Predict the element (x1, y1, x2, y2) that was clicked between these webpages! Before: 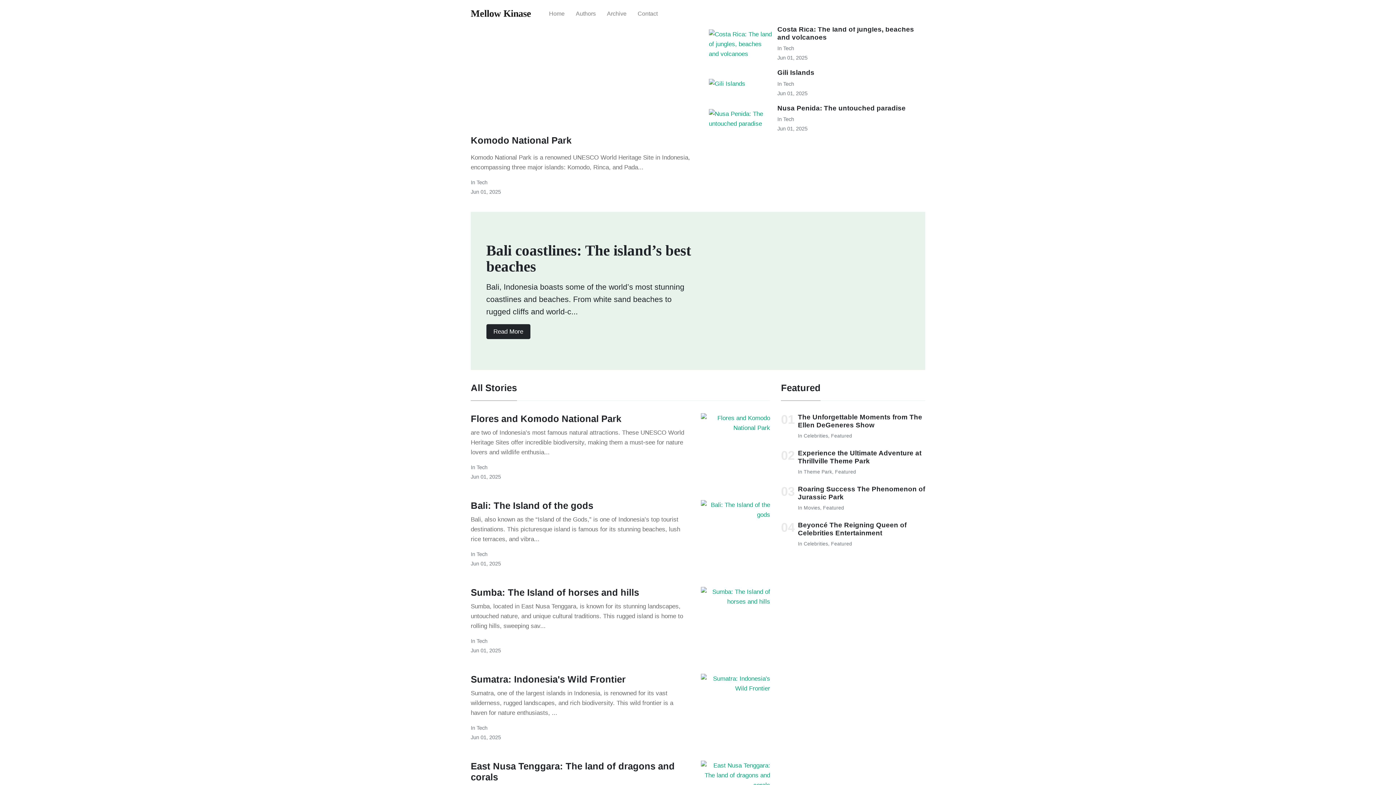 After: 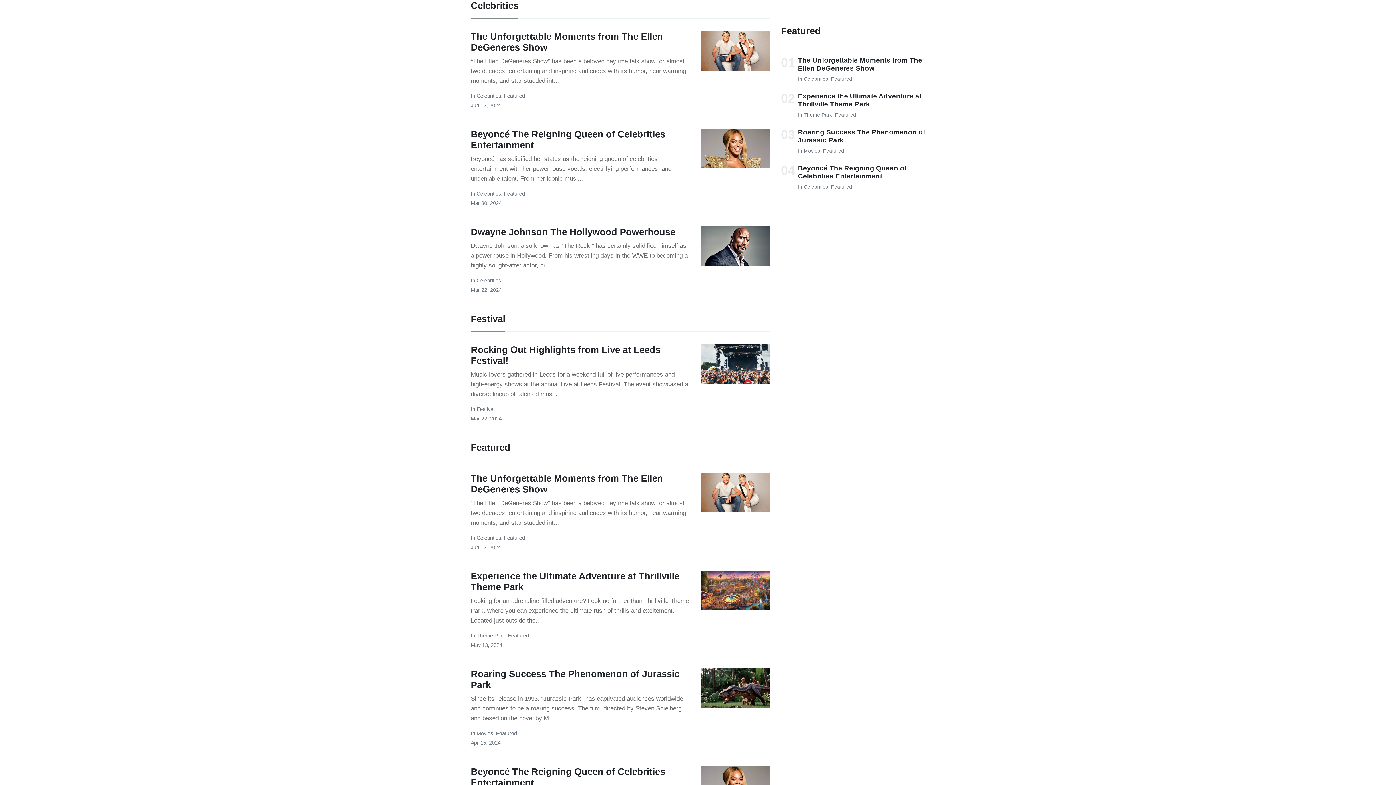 Action: bbox: (803, 541, 828, 547) label: Celebrities